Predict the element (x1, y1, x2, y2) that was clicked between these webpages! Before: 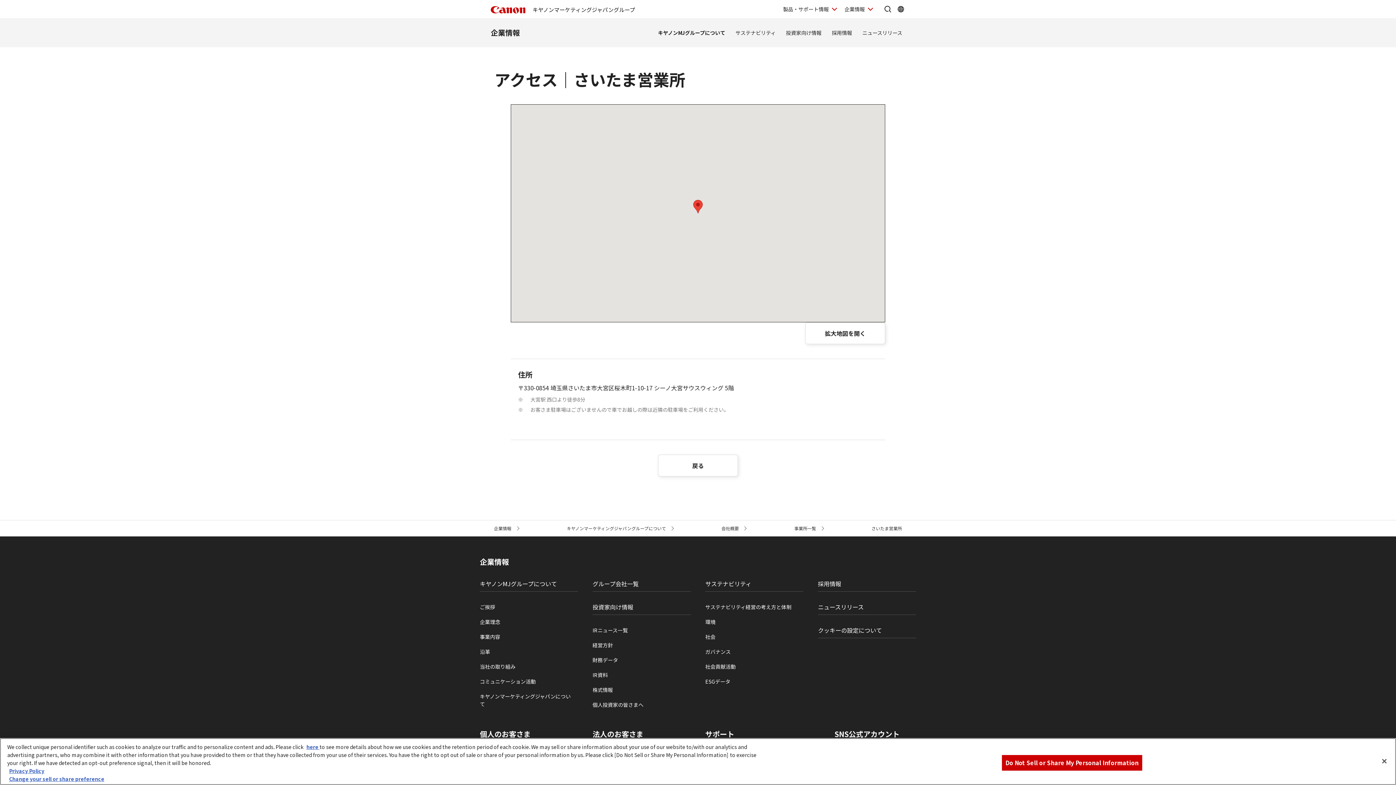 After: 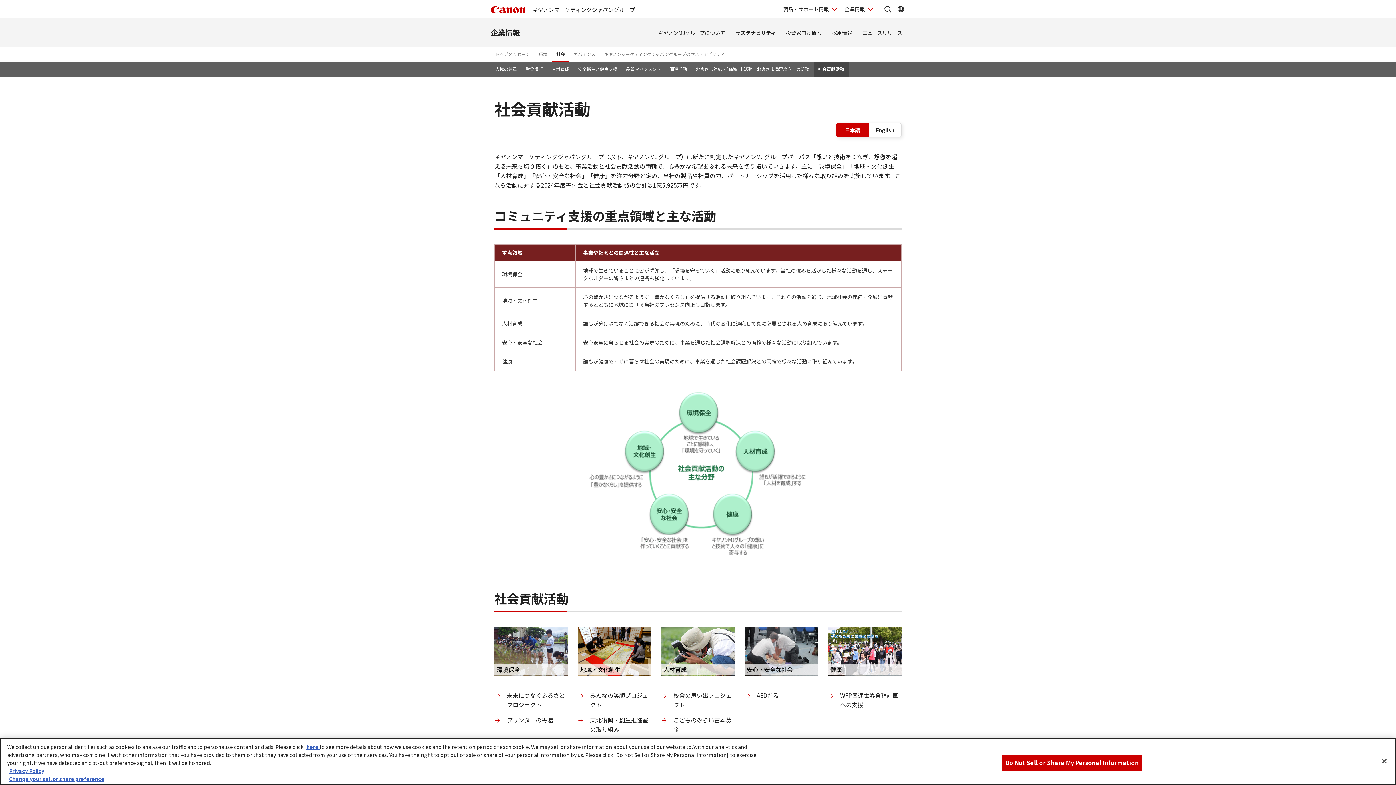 Action: label: 社会貢献活動 bbox: (705, 661, 803, 672)